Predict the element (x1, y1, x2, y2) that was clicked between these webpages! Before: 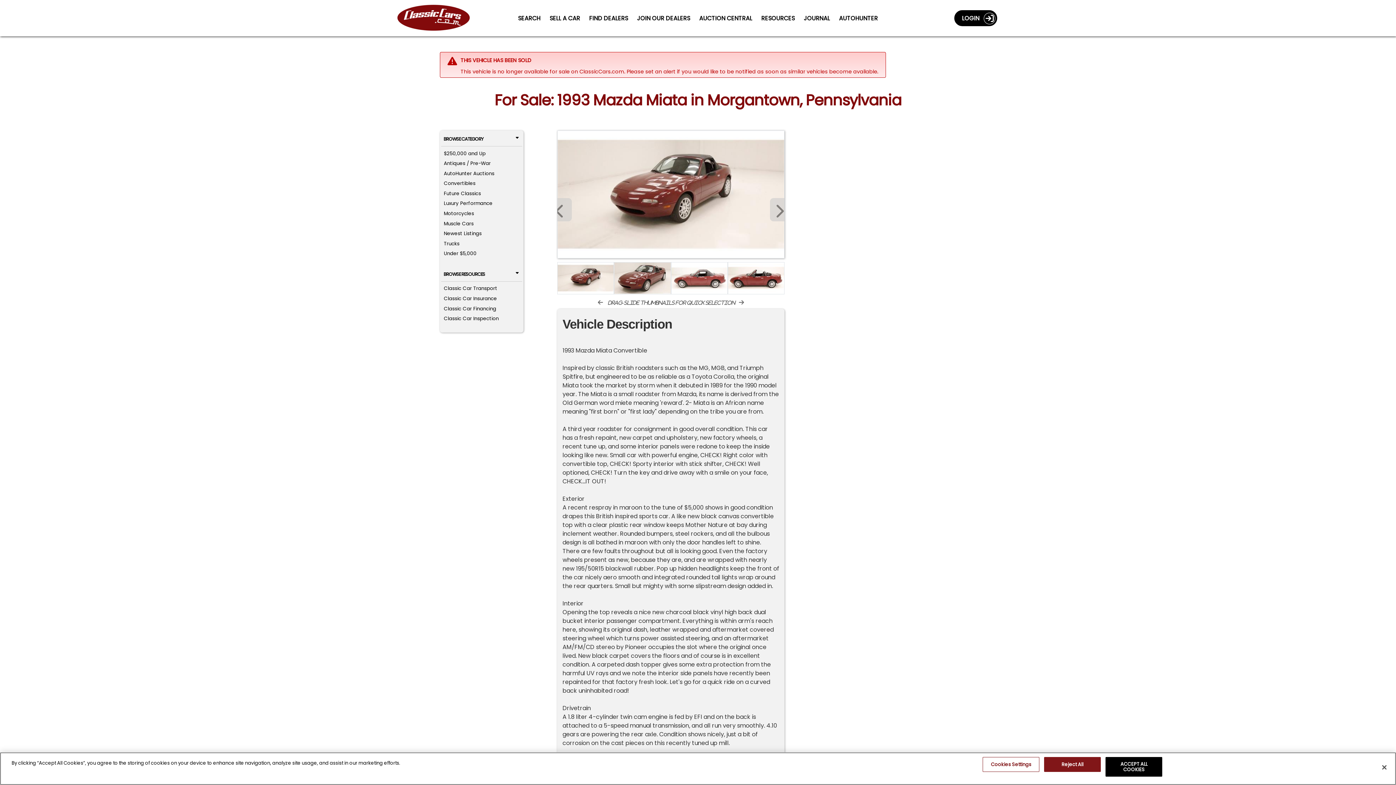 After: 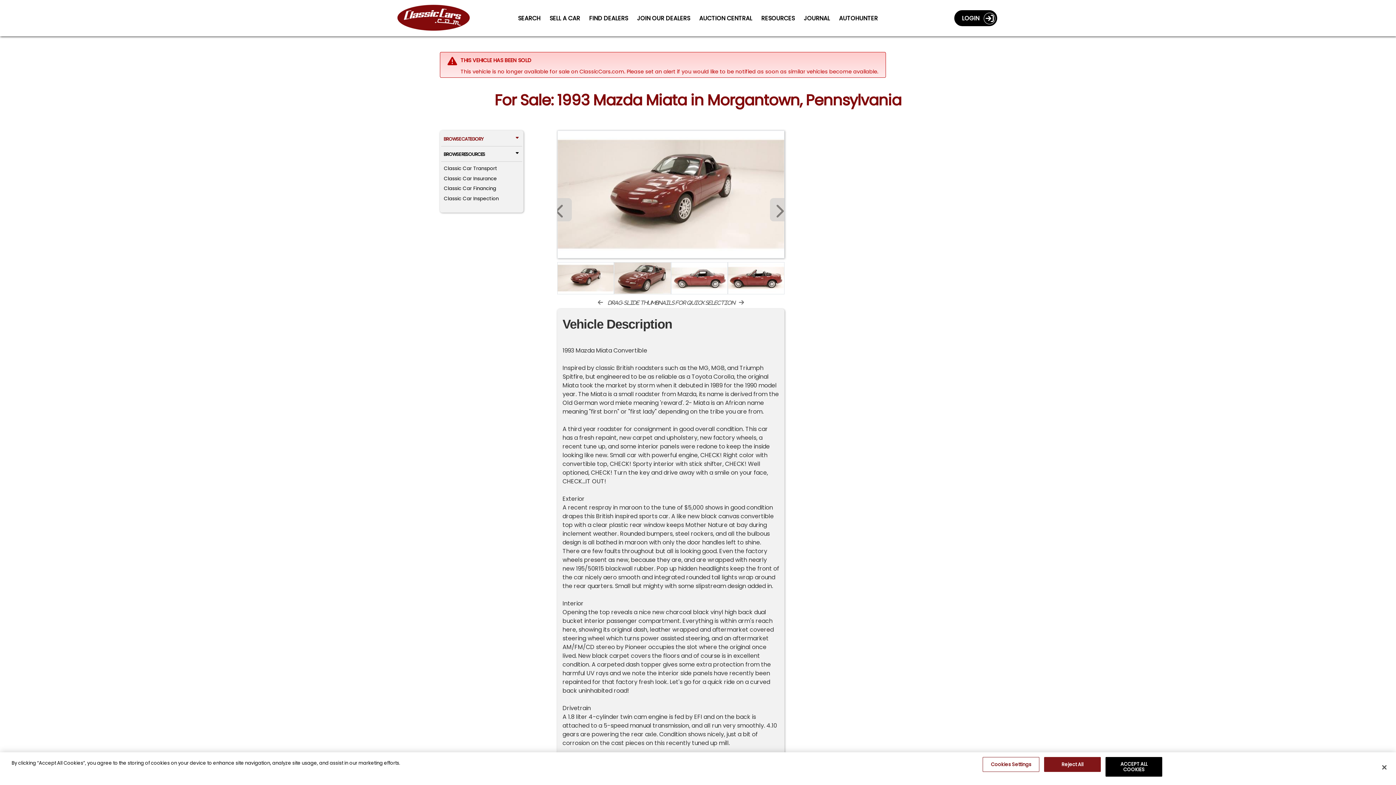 Action: bbox: (441, 131, 522, 146) label: BROWSE CATEGORY